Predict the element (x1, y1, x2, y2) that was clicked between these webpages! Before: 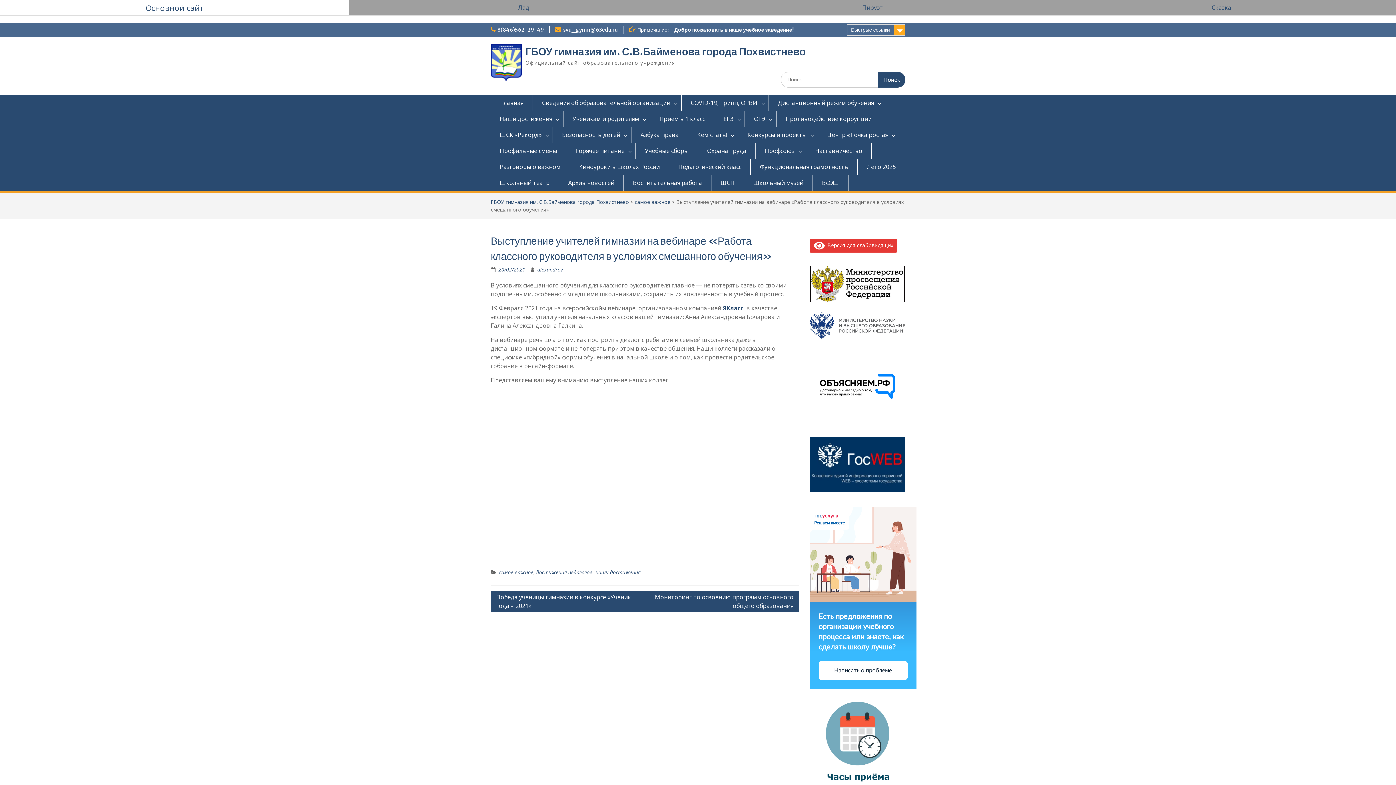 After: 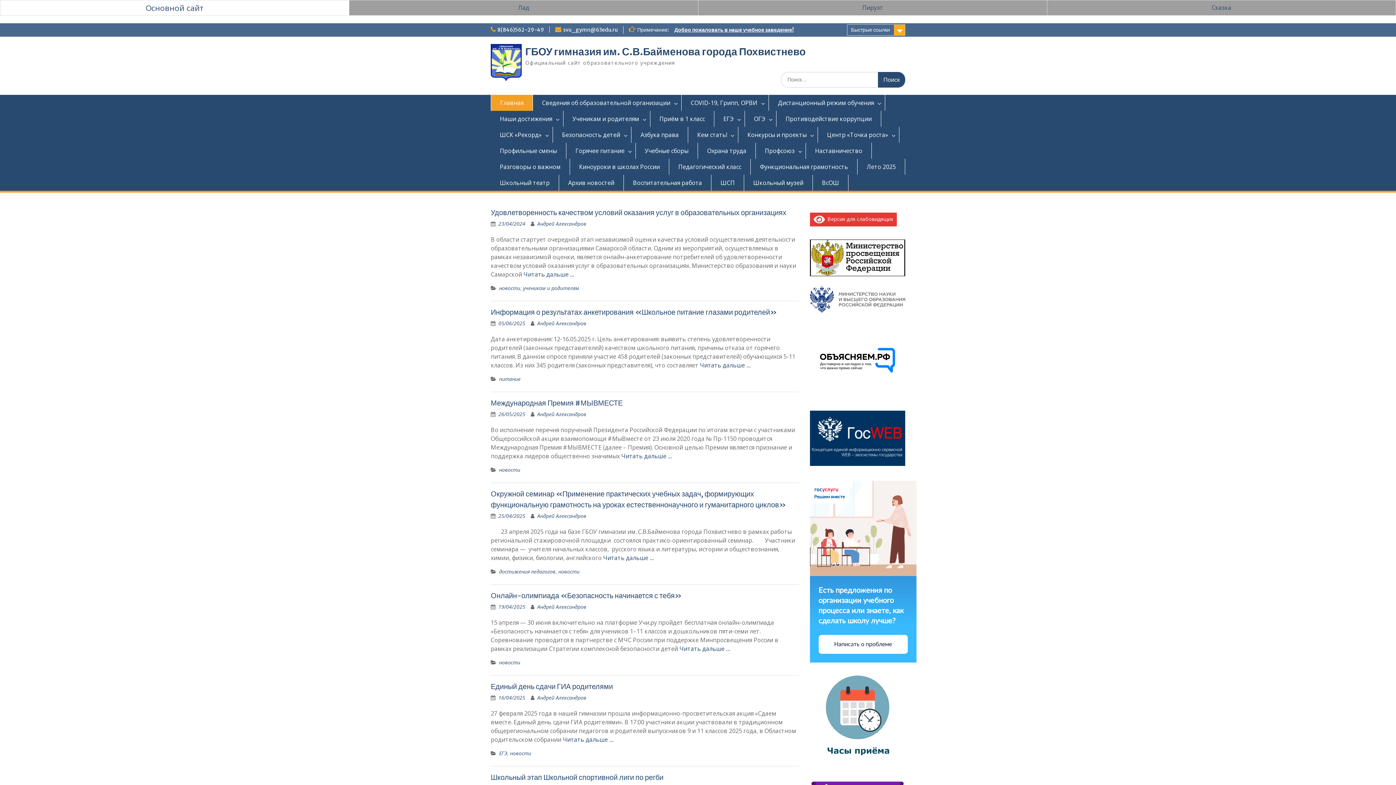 Action: label: ГБОУ гимназия им. С.В.Байменова города Похвистнево bbox: (525, 45, 805, 58)